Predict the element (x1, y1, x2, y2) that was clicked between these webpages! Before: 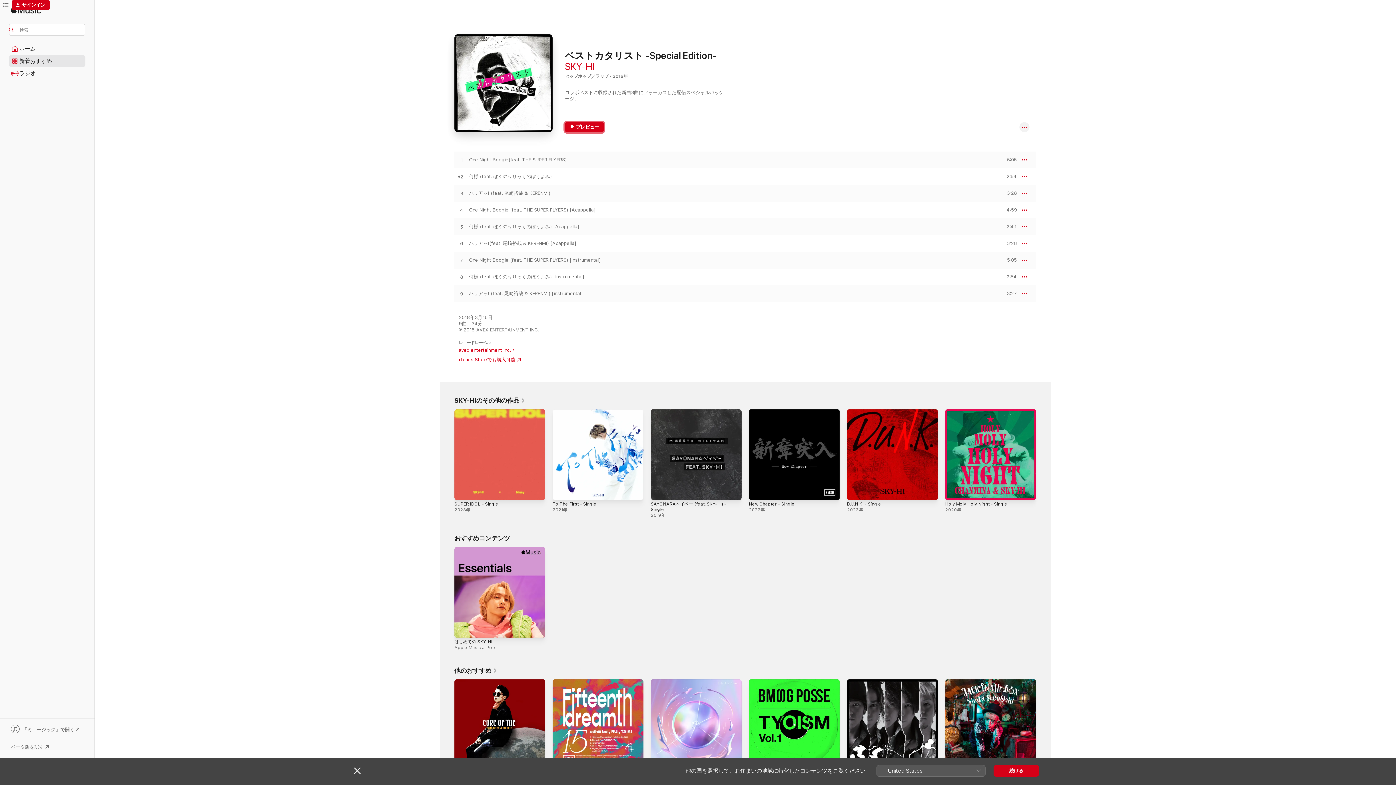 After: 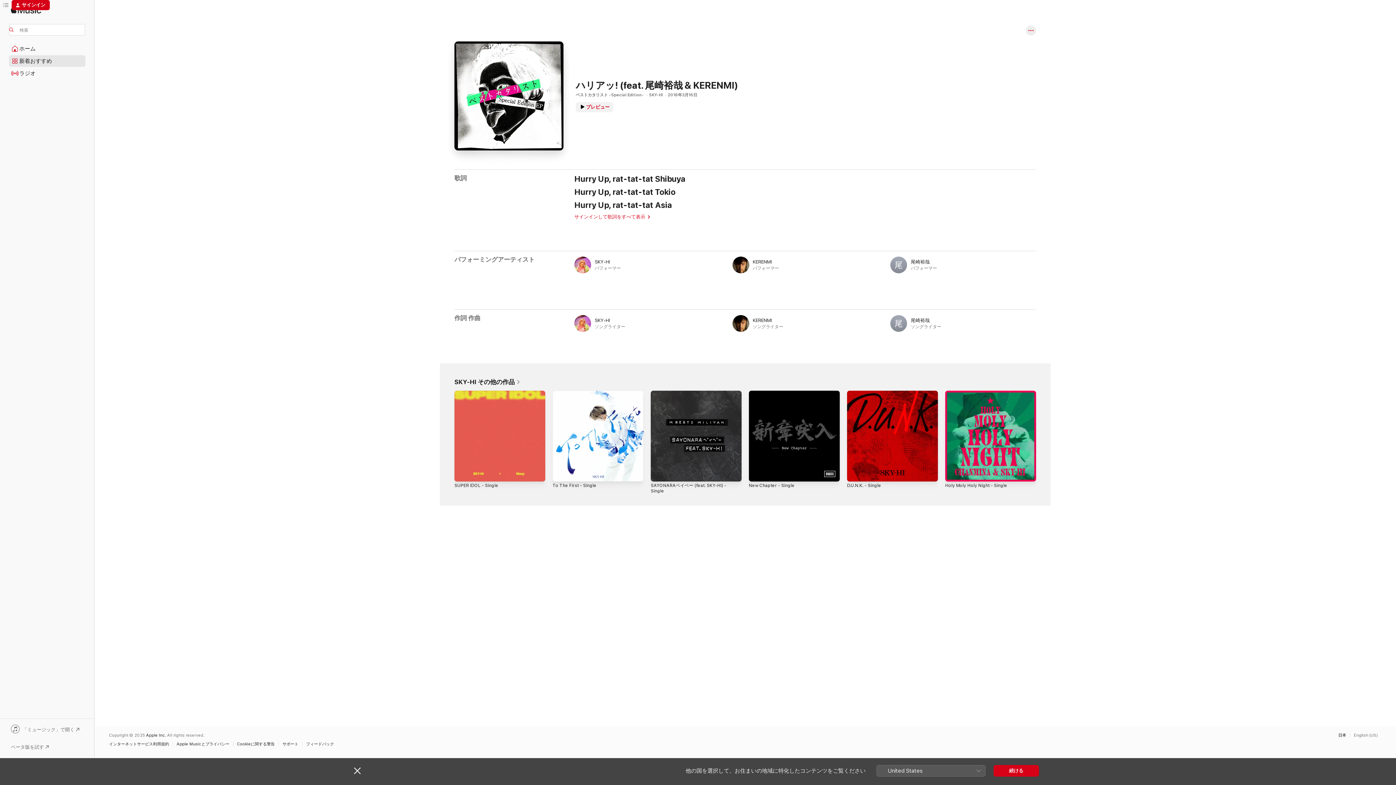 Action: label: ハリアッ! (feat. 尾崎裕哉 & KERENMI) bbox: (469, 190, 550, 196)